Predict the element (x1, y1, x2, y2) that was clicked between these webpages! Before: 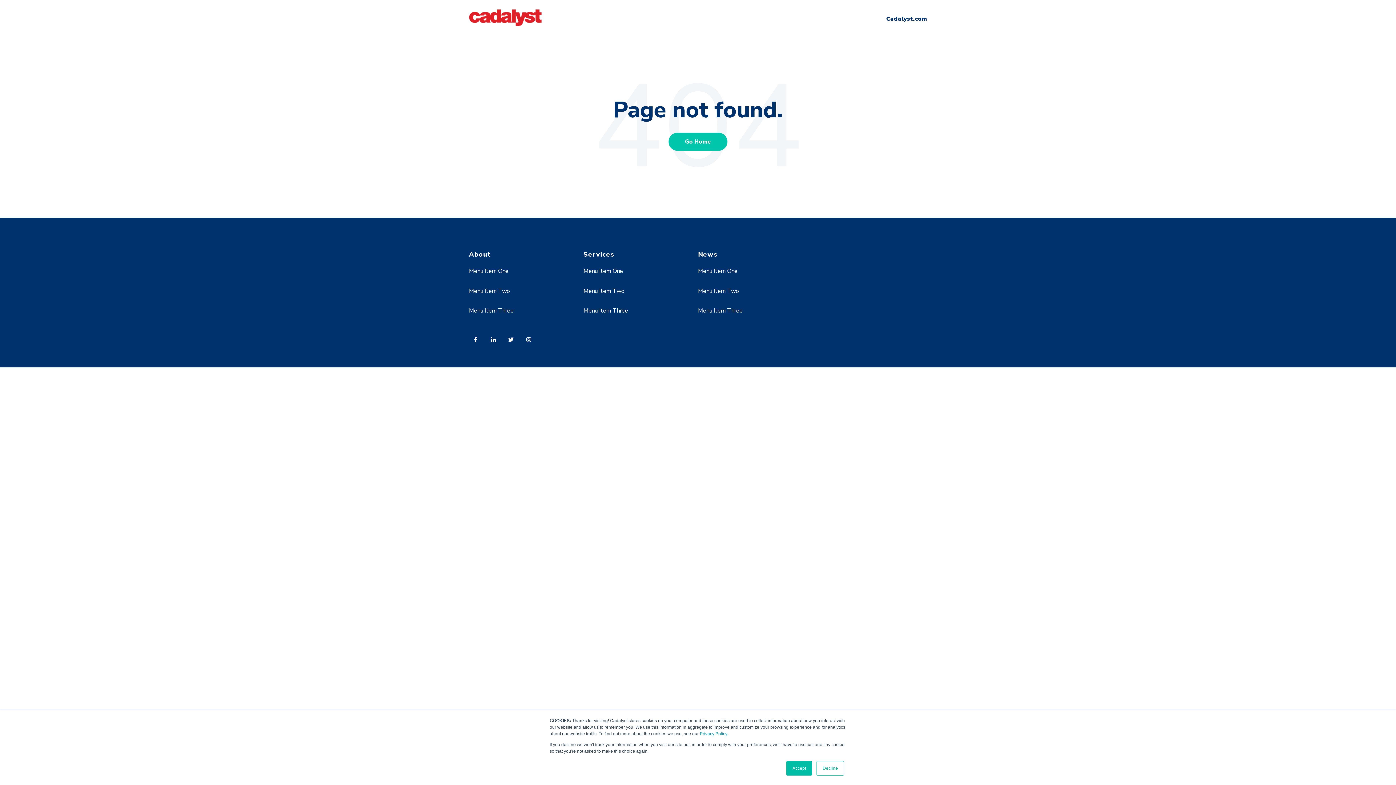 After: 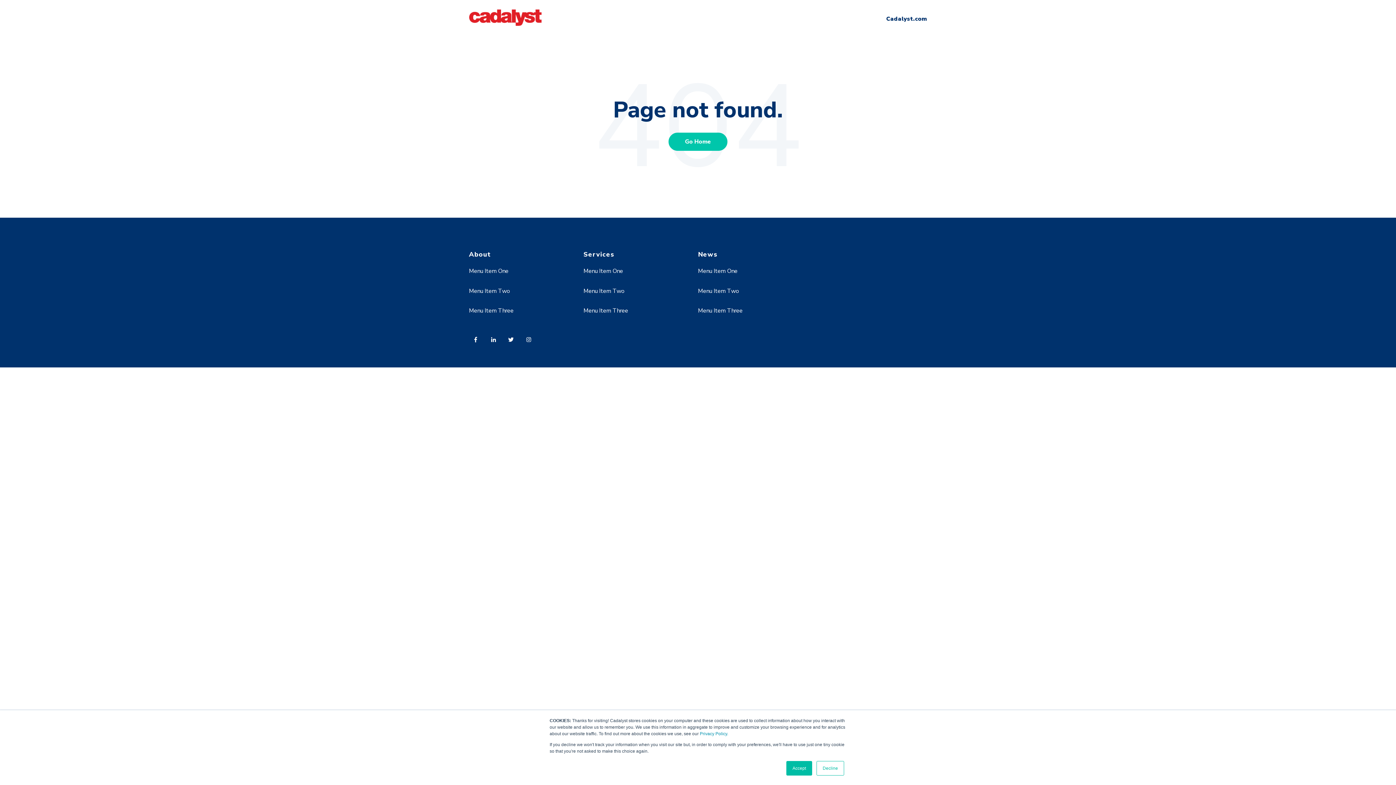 Action: label: Menu Item One bbox: (583, 267, 623, 275)